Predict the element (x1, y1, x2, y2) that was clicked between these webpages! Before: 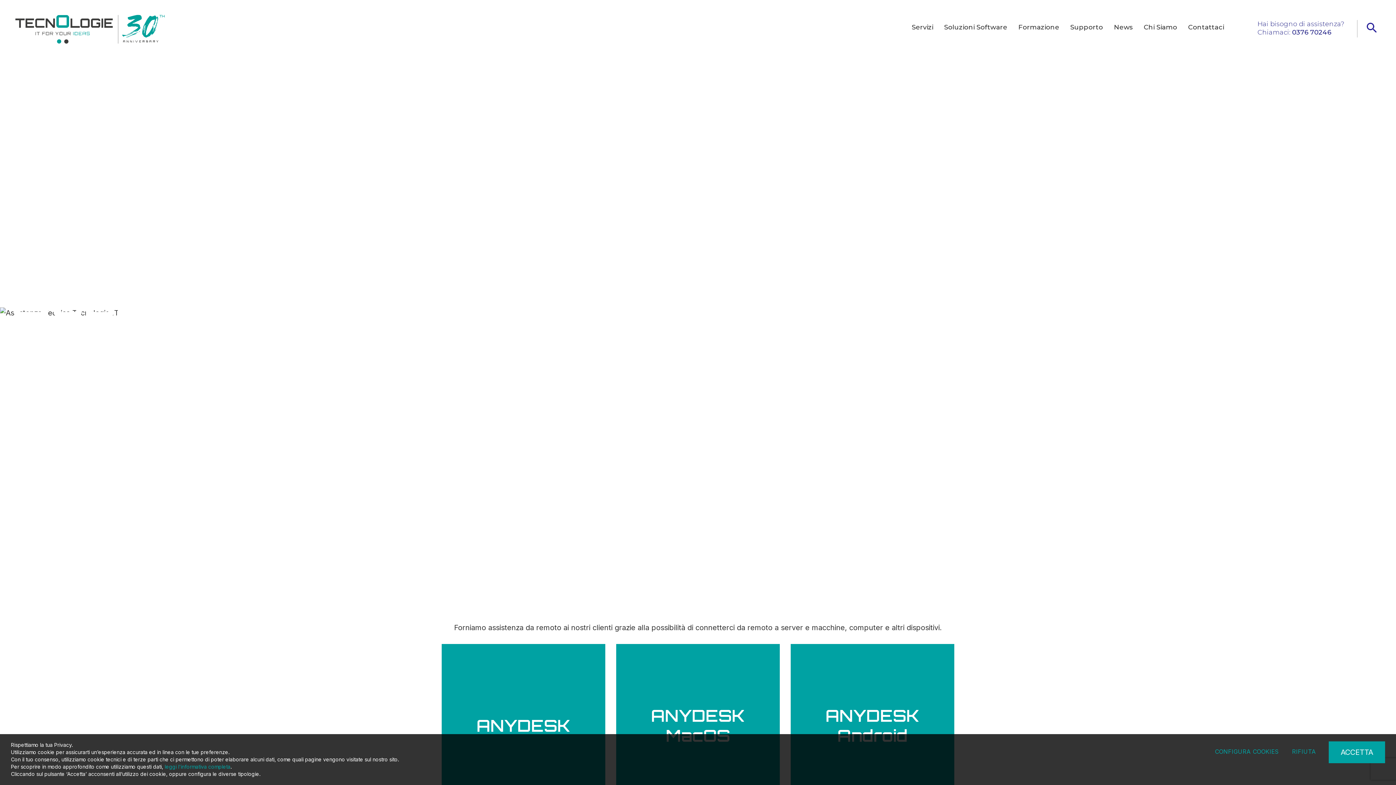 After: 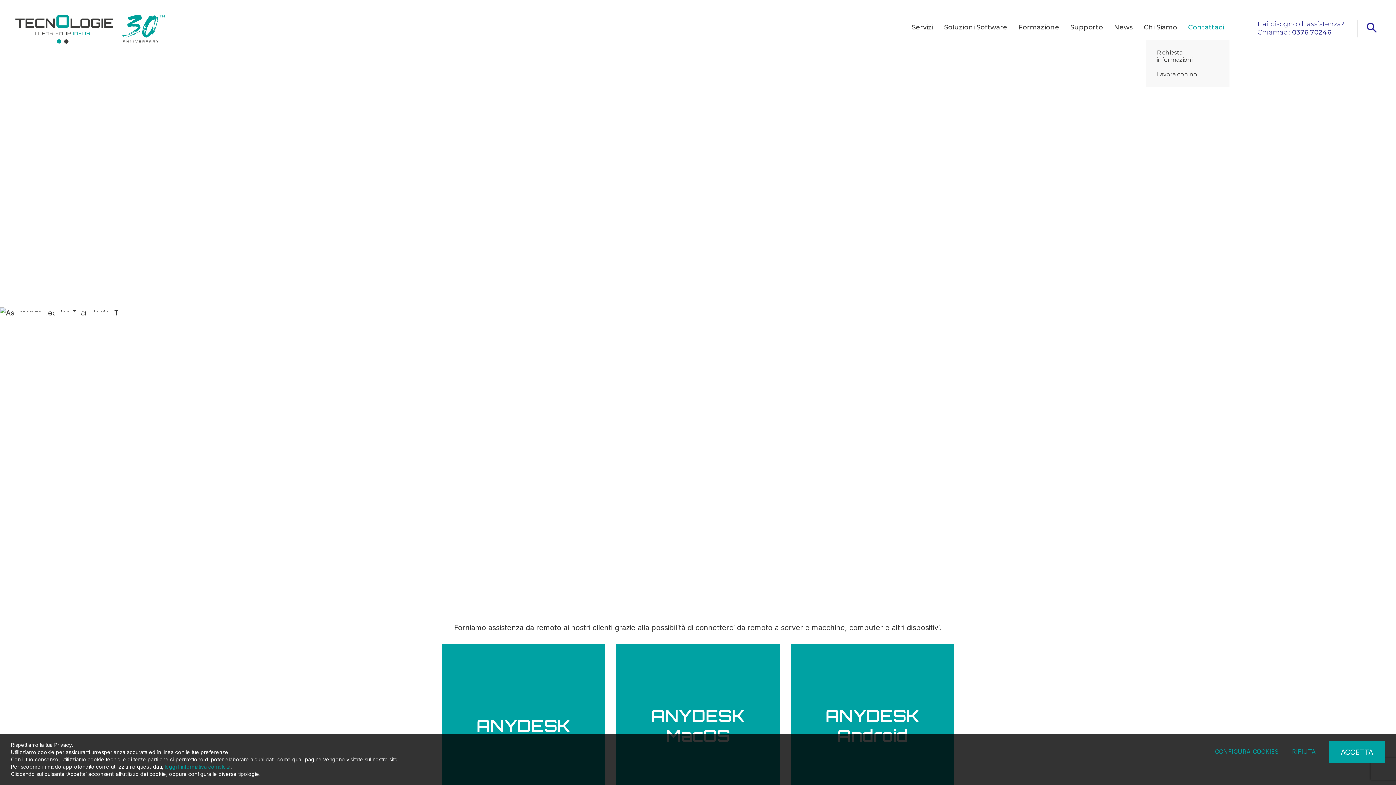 Action: label: Contattaci bbox: (1182, 14, 1229, 40)